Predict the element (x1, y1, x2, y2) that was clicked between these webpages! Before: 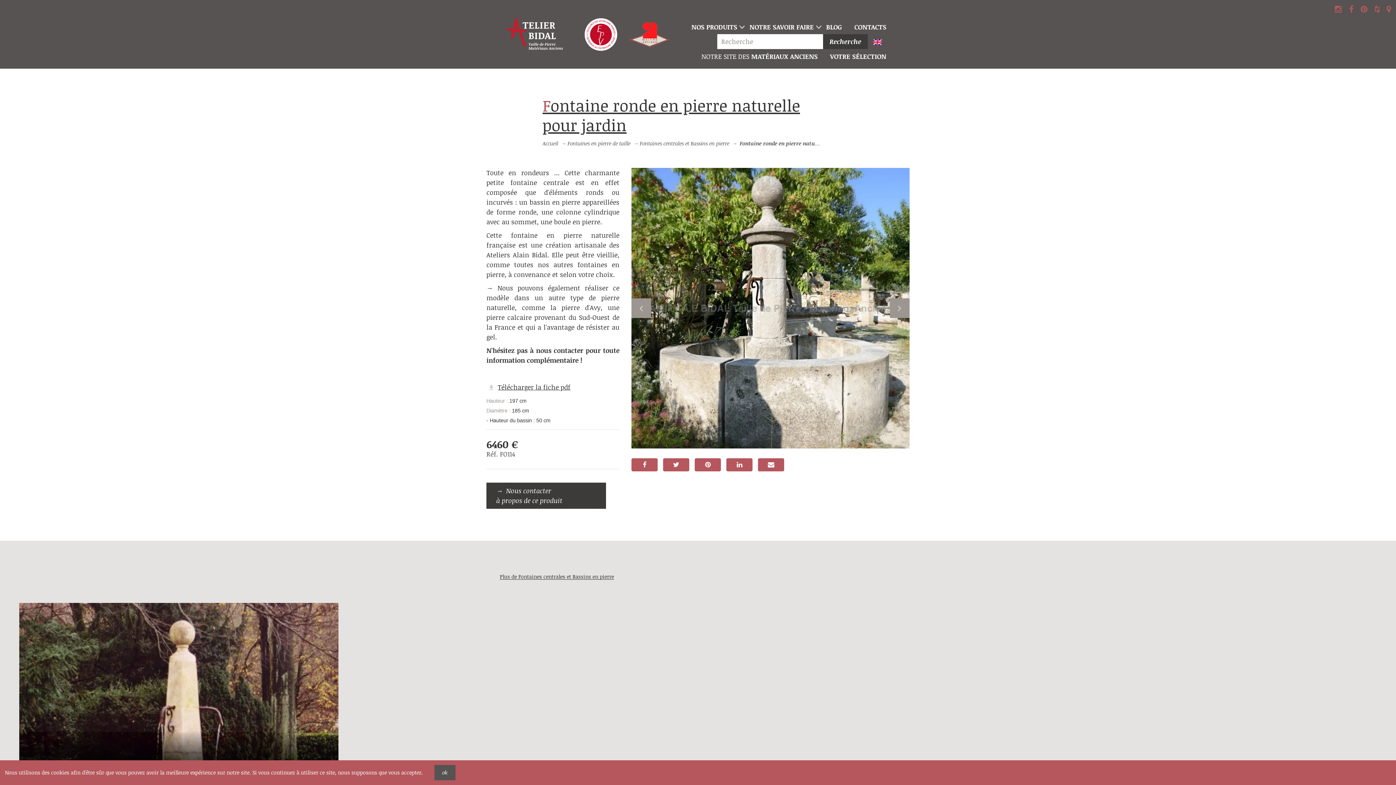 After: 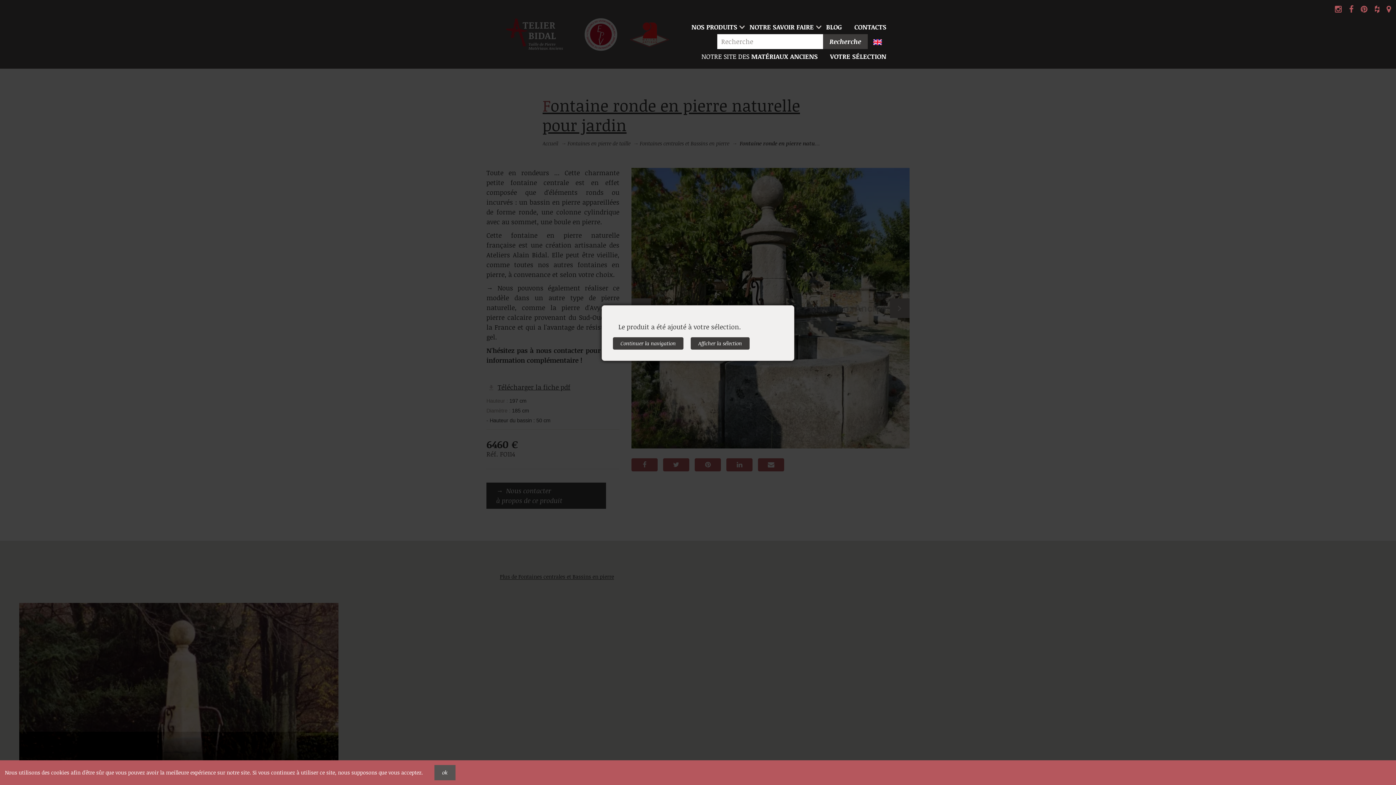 Action: bbox: (486, 482, 606, 509) label: Nous contacter
à propos de ce produit